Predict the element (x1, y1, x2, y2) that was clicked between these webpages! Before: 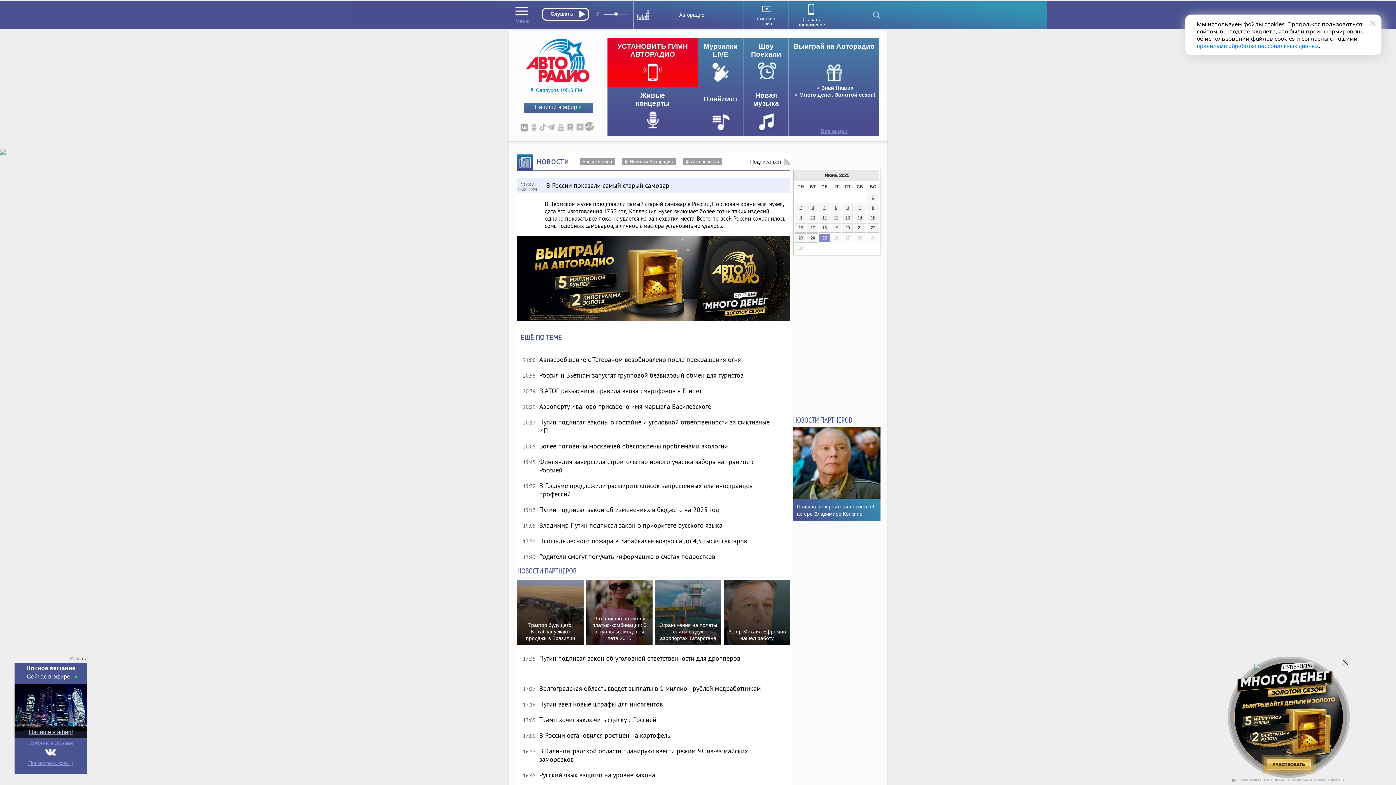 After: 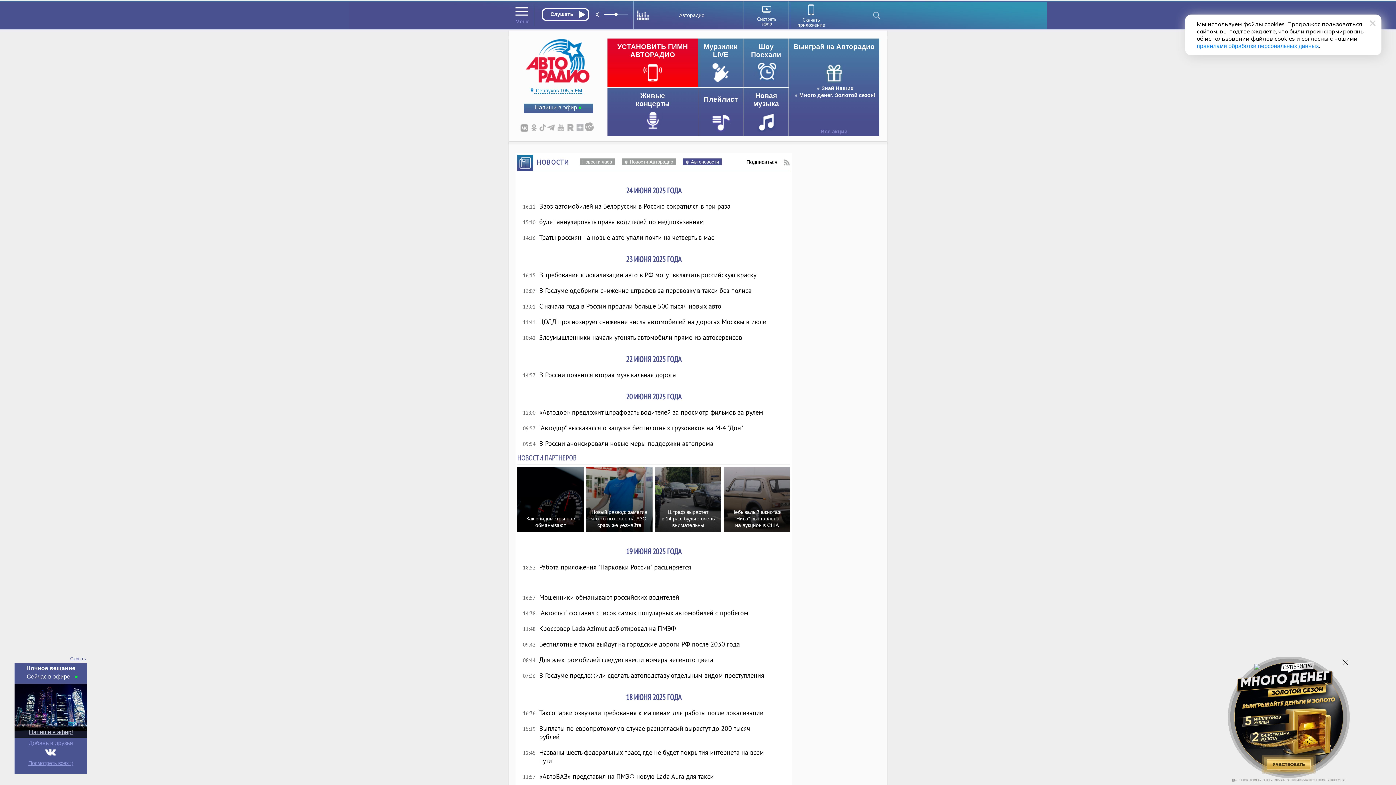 Action: bbox: (683, 158, 721, 165) label: Автоновости